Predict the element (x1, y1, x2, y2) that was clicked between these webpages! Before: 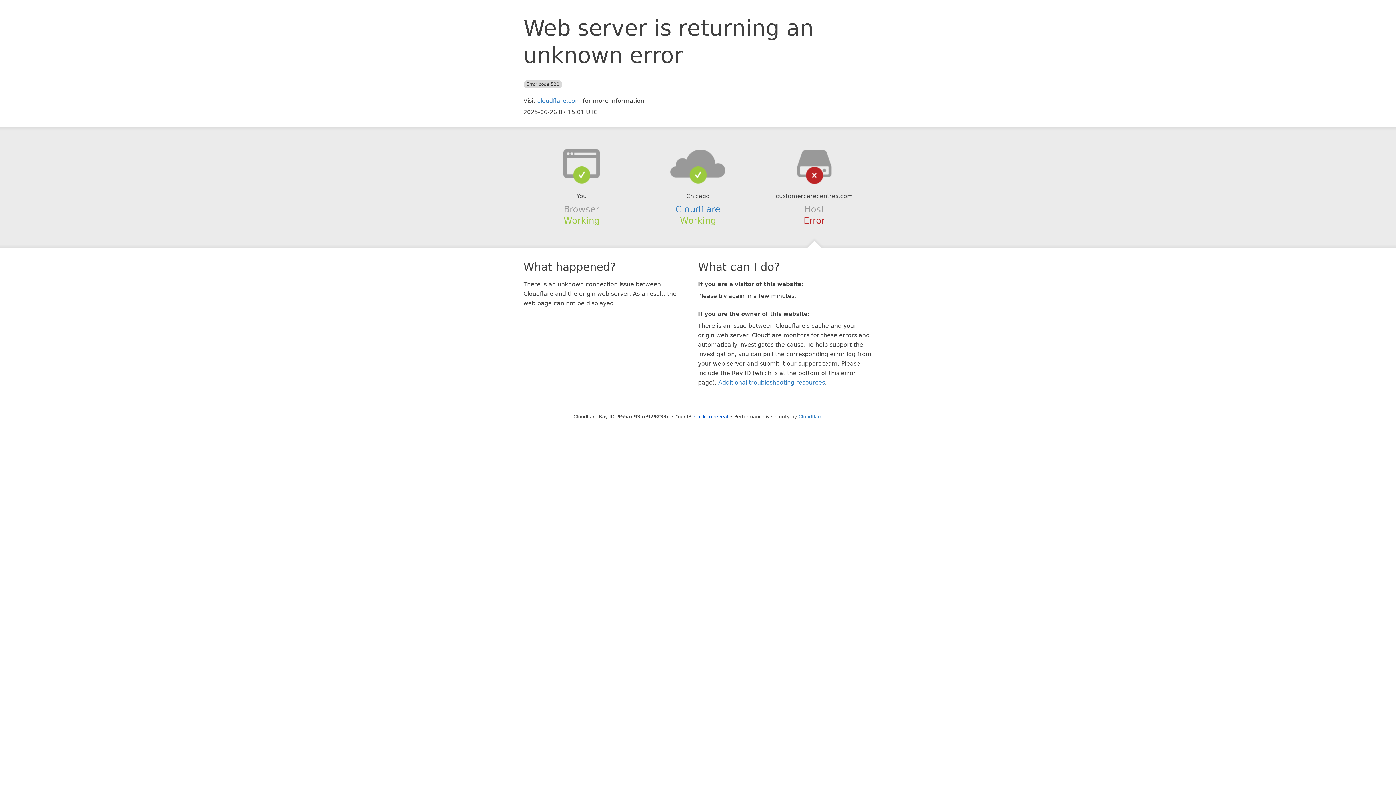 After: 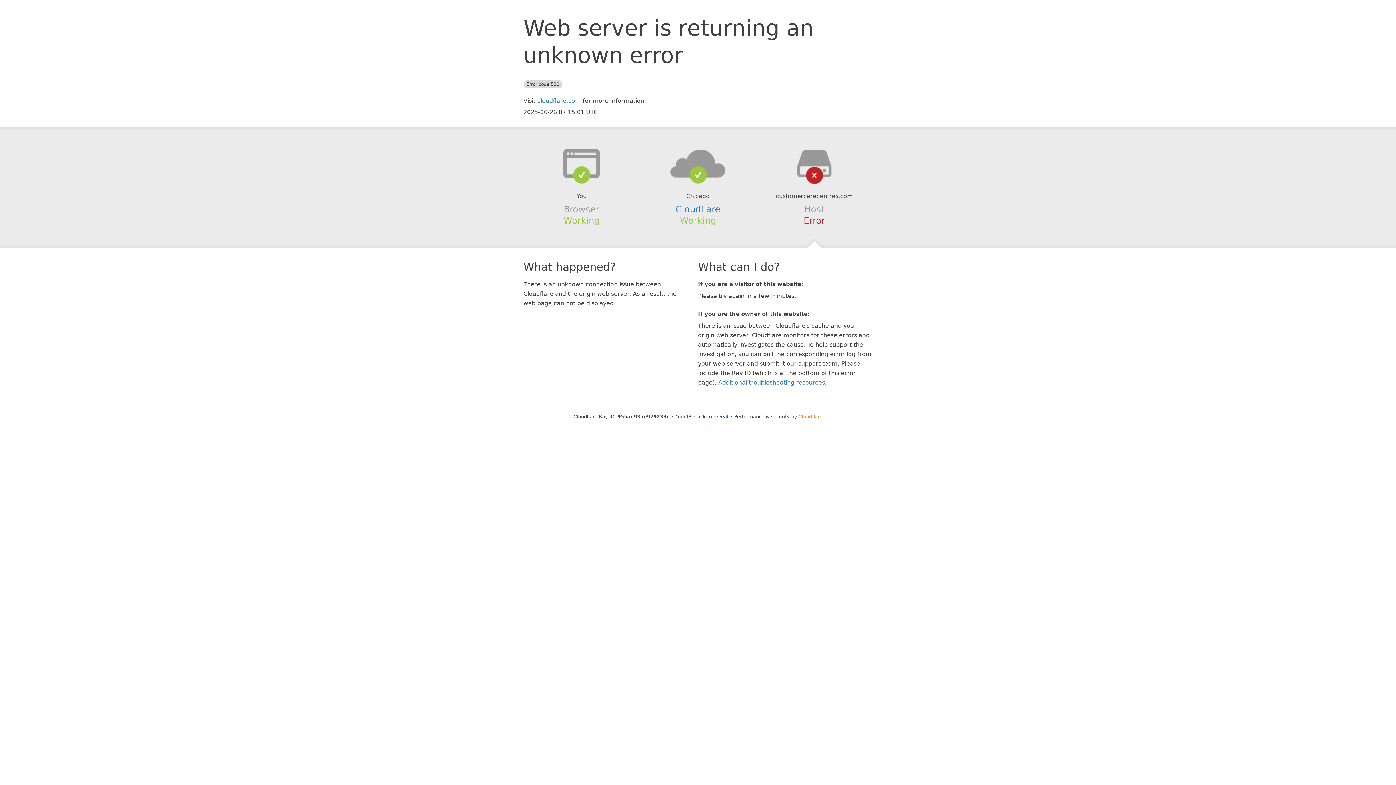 Action: bbox: (798, 414, 822, 419) label: Cloudflare